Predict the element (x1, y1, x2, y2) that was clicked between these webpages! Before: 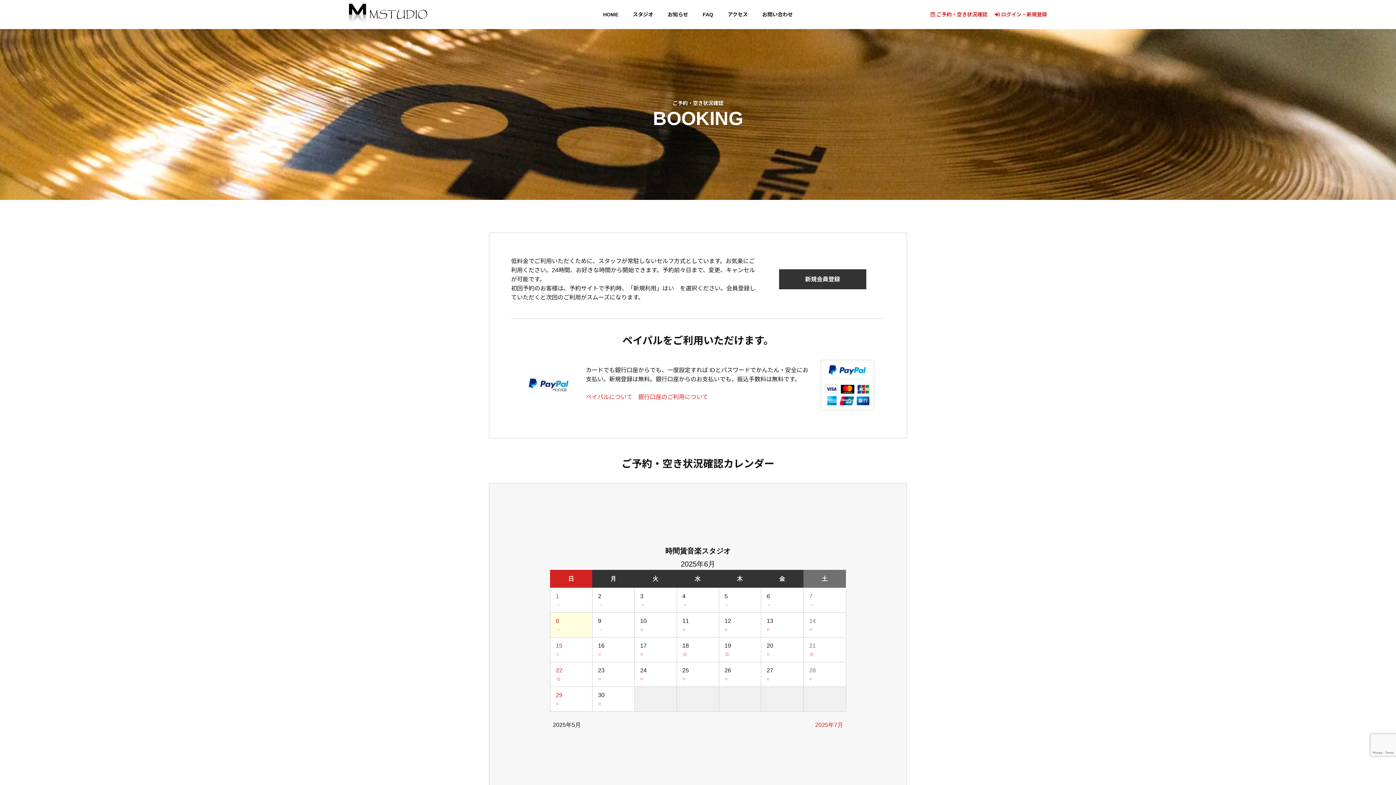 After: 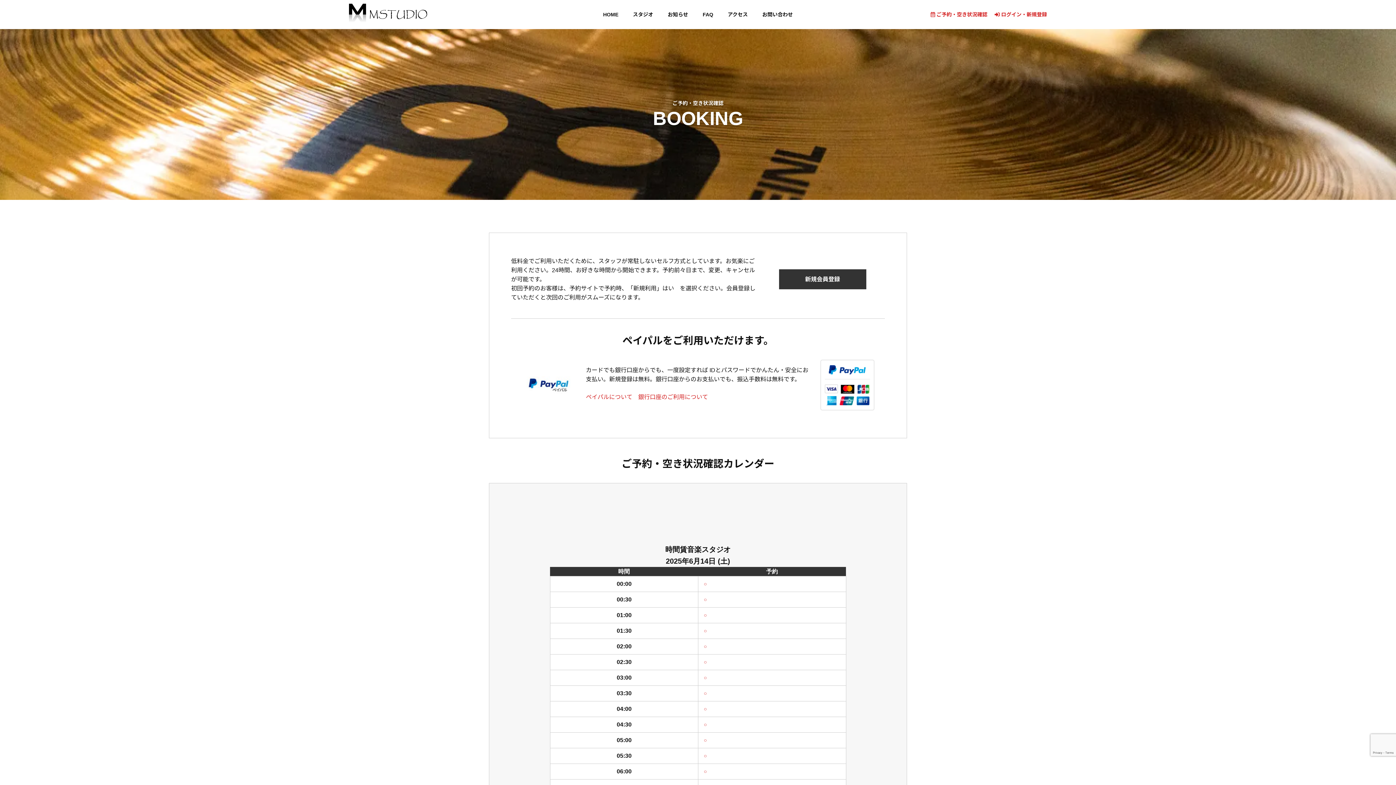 Action: label: ○ bbox: (809, 627, 812, 632)